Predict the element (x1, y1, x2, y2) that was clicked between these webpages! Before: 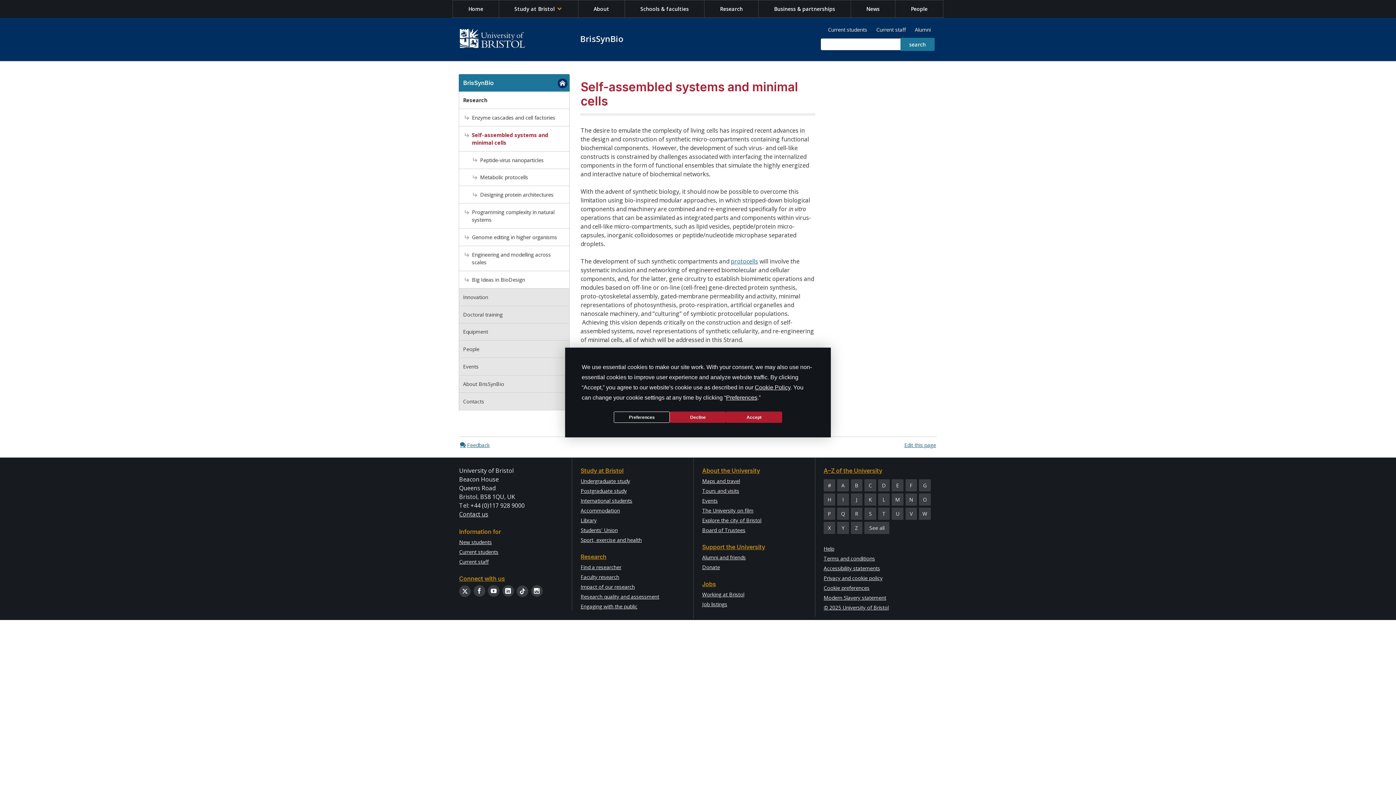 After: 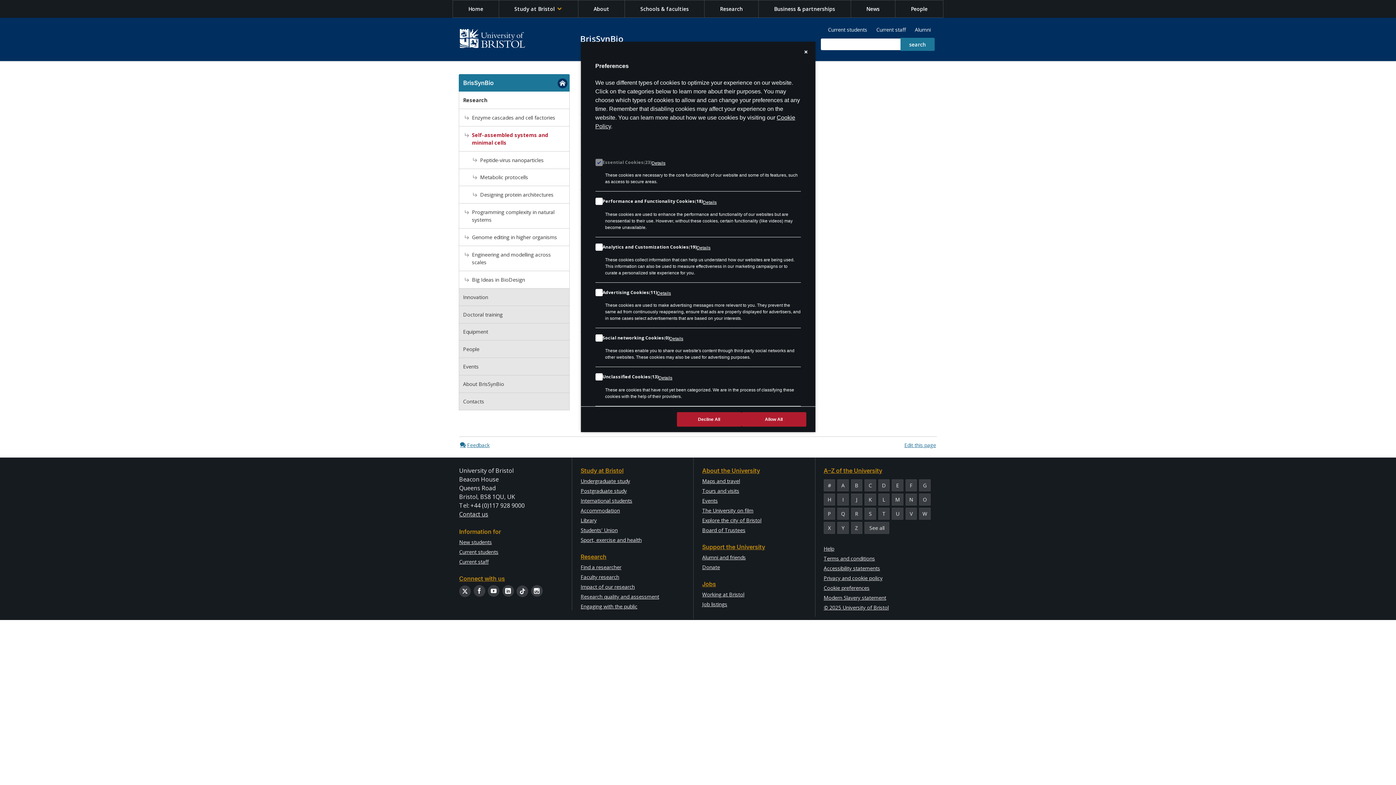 Action: bbox: (726, 394, 757, 400) label: Preferences